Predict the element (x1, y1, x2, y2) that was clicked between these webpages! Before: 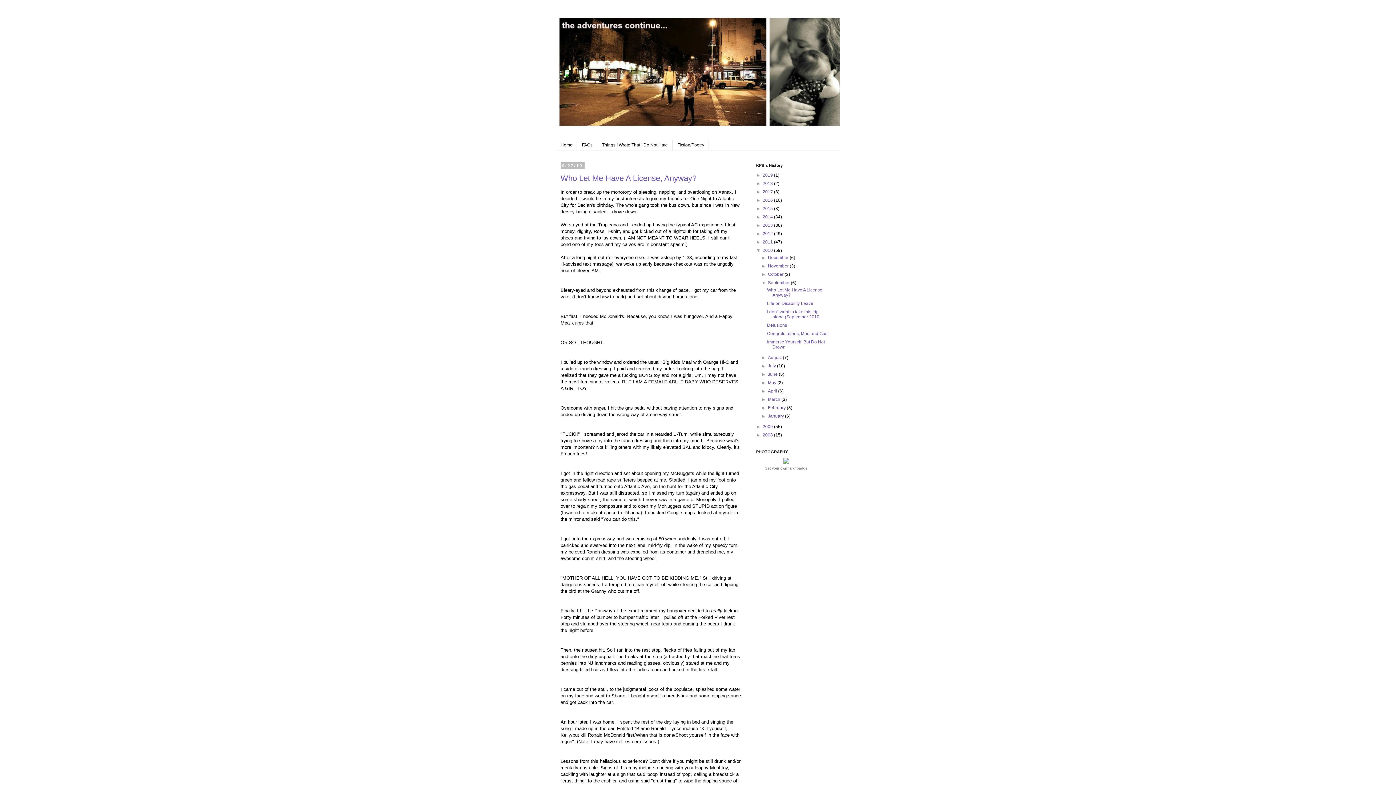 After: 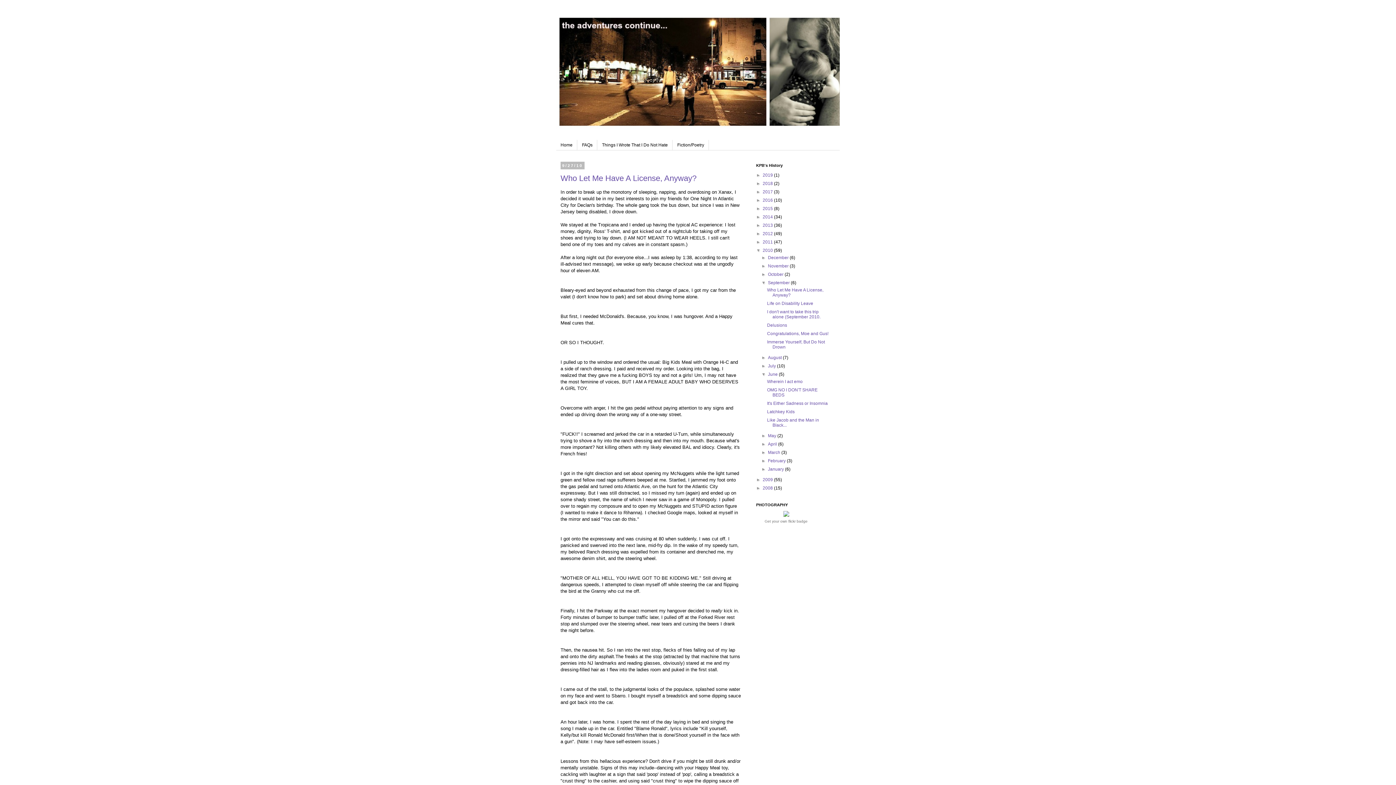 Action: bbox: (761, 372, 768, 377) label: ►  